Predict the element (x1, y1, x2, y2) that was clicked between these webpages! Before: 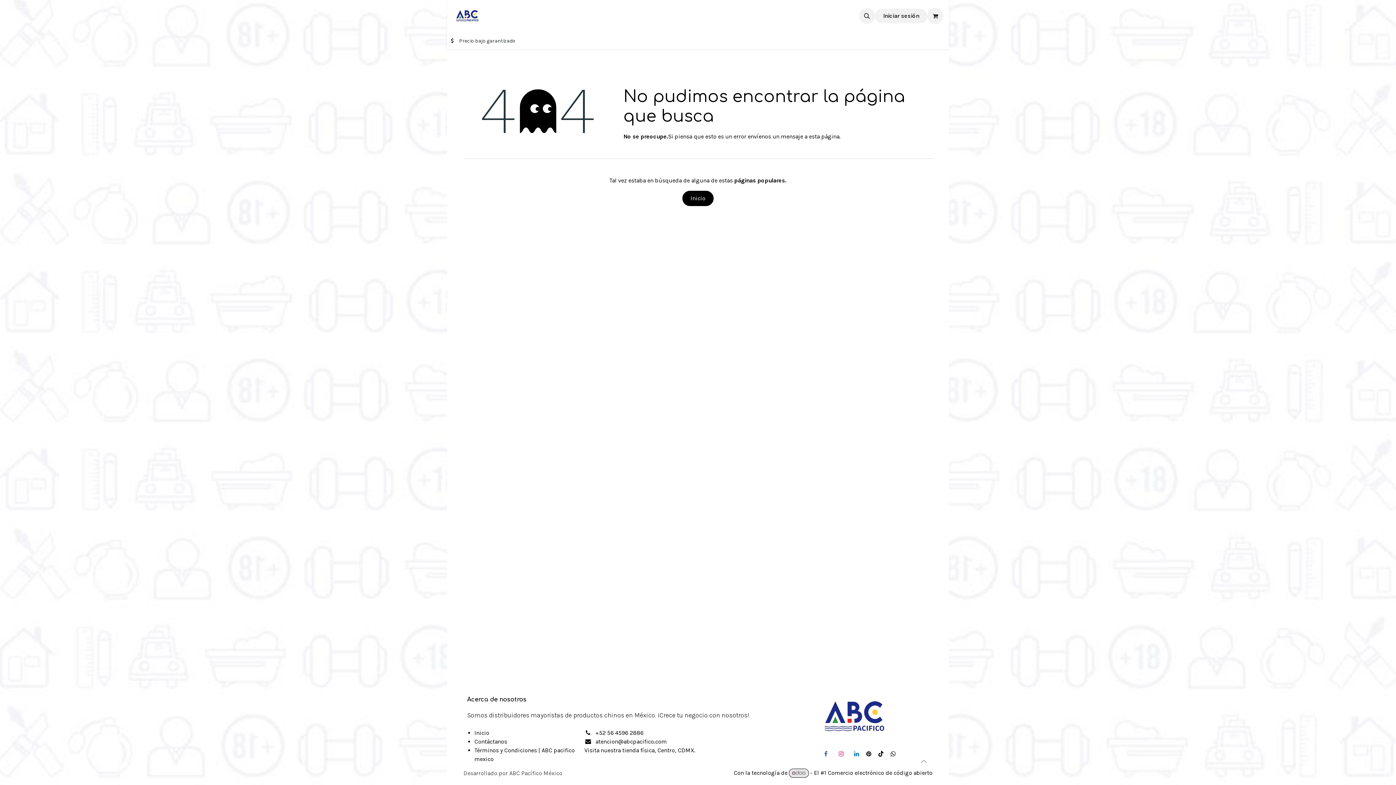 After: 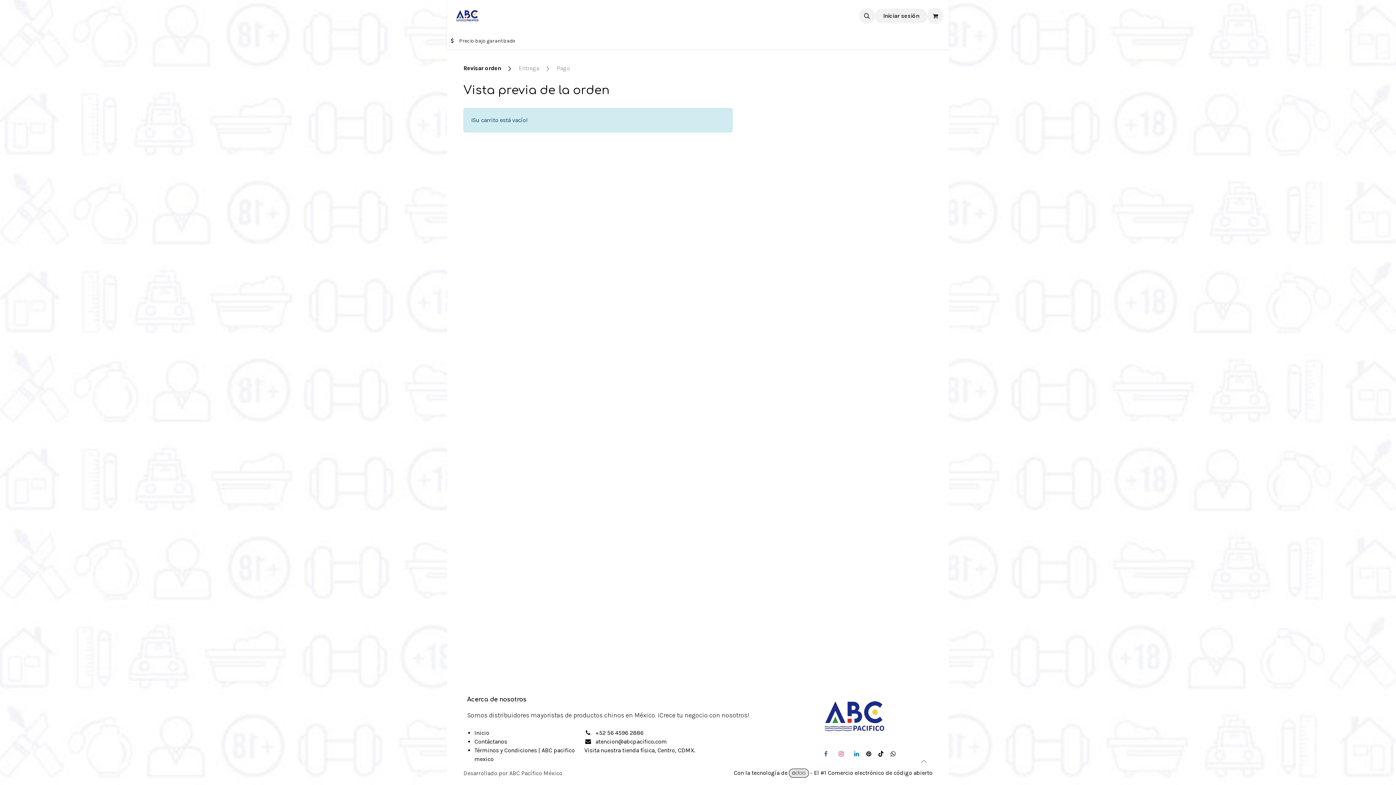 Action: label: Carrito de comercio electrónico bbox: (927, 8, 943, 24)